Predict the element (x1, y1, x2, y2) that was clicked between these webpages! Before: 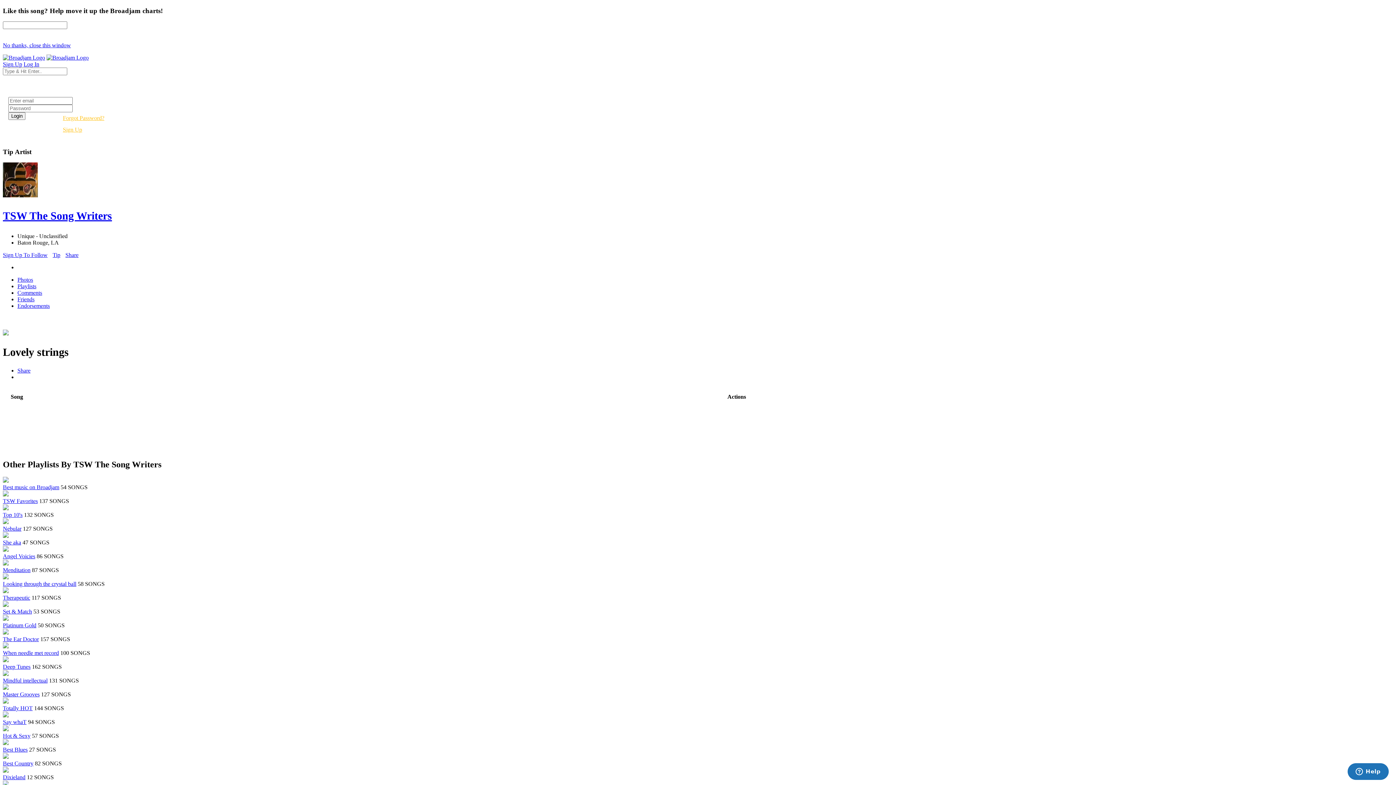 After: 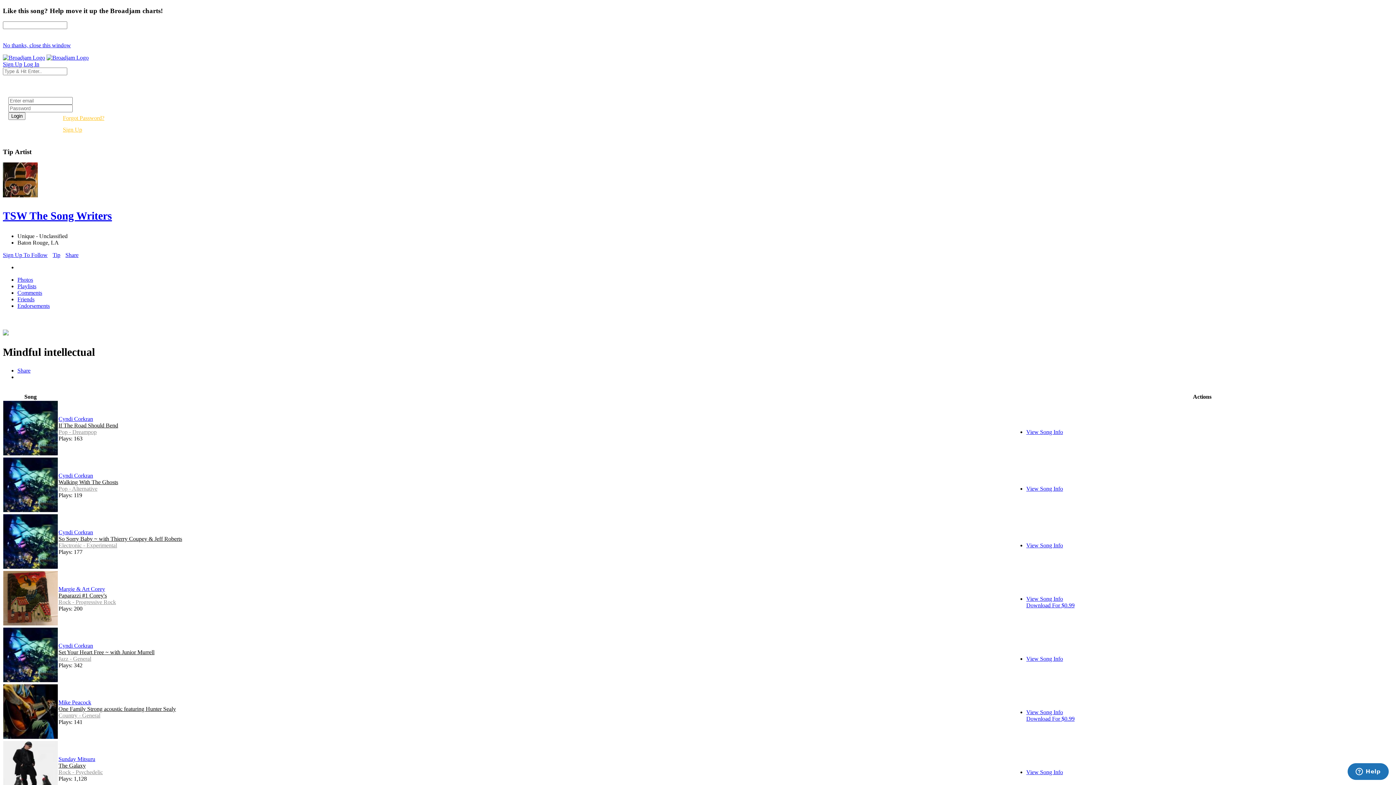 Action: label: Mindful intellectual bbox: (2, 677, 47, 684)